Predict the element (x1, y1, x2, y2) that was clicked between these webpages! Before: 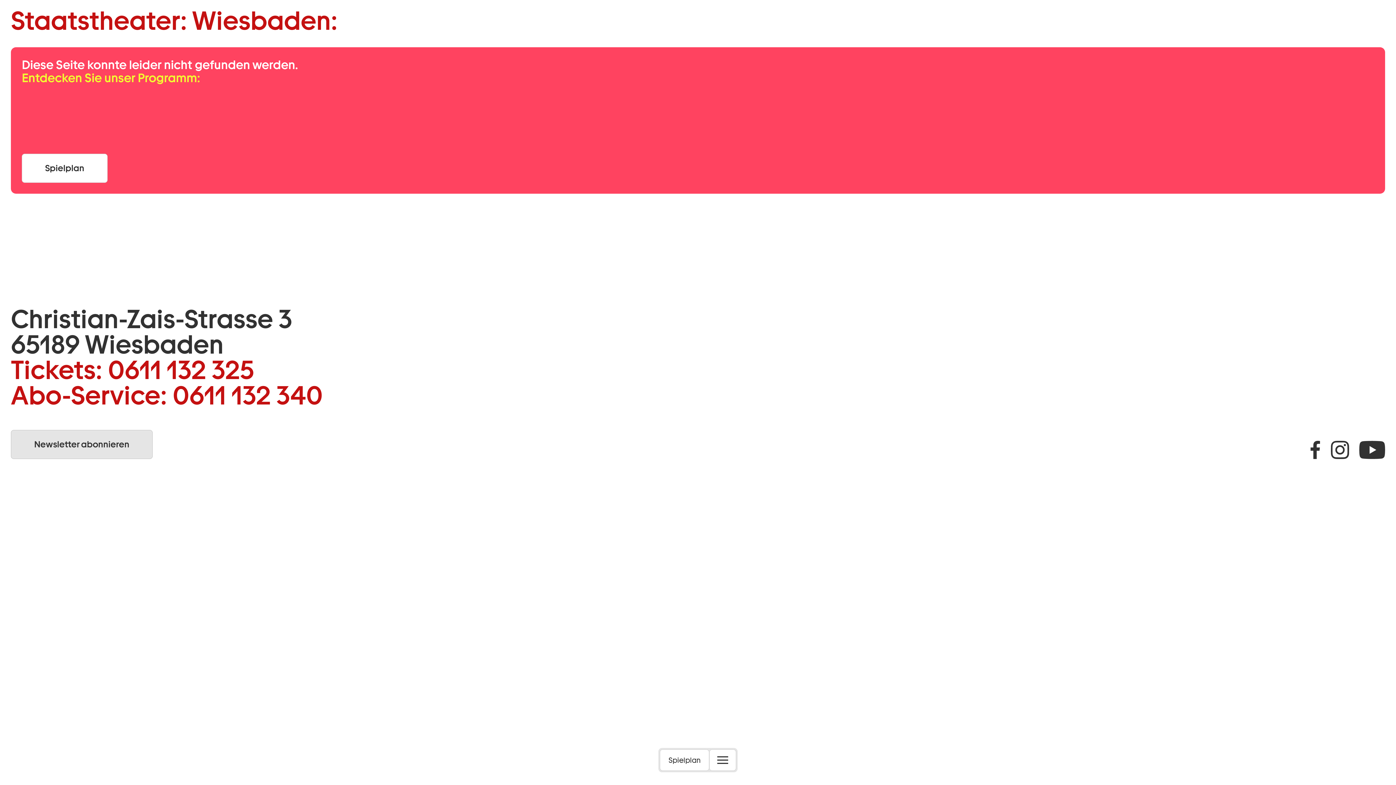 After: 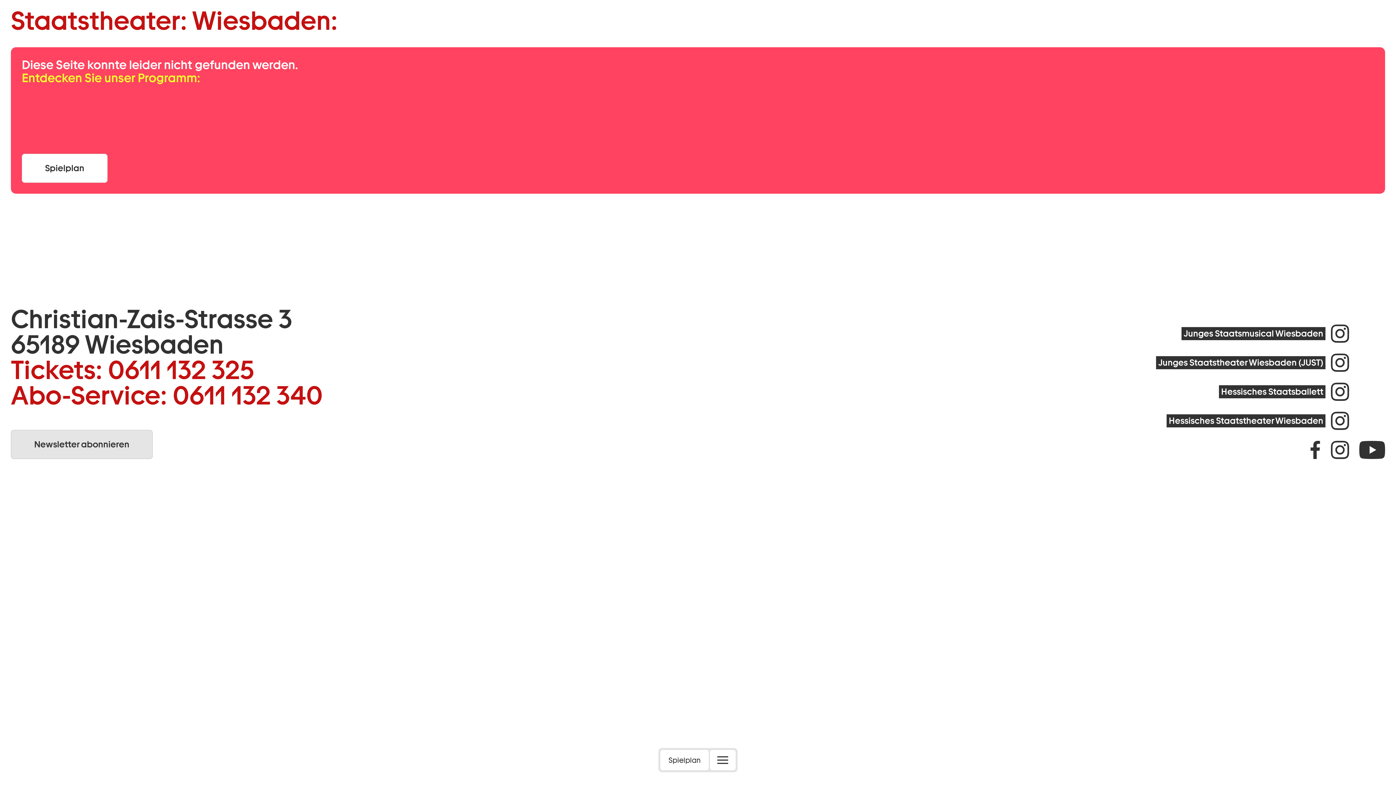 Action: label: Instagram bbox: (1331, 441, 1349, 459)